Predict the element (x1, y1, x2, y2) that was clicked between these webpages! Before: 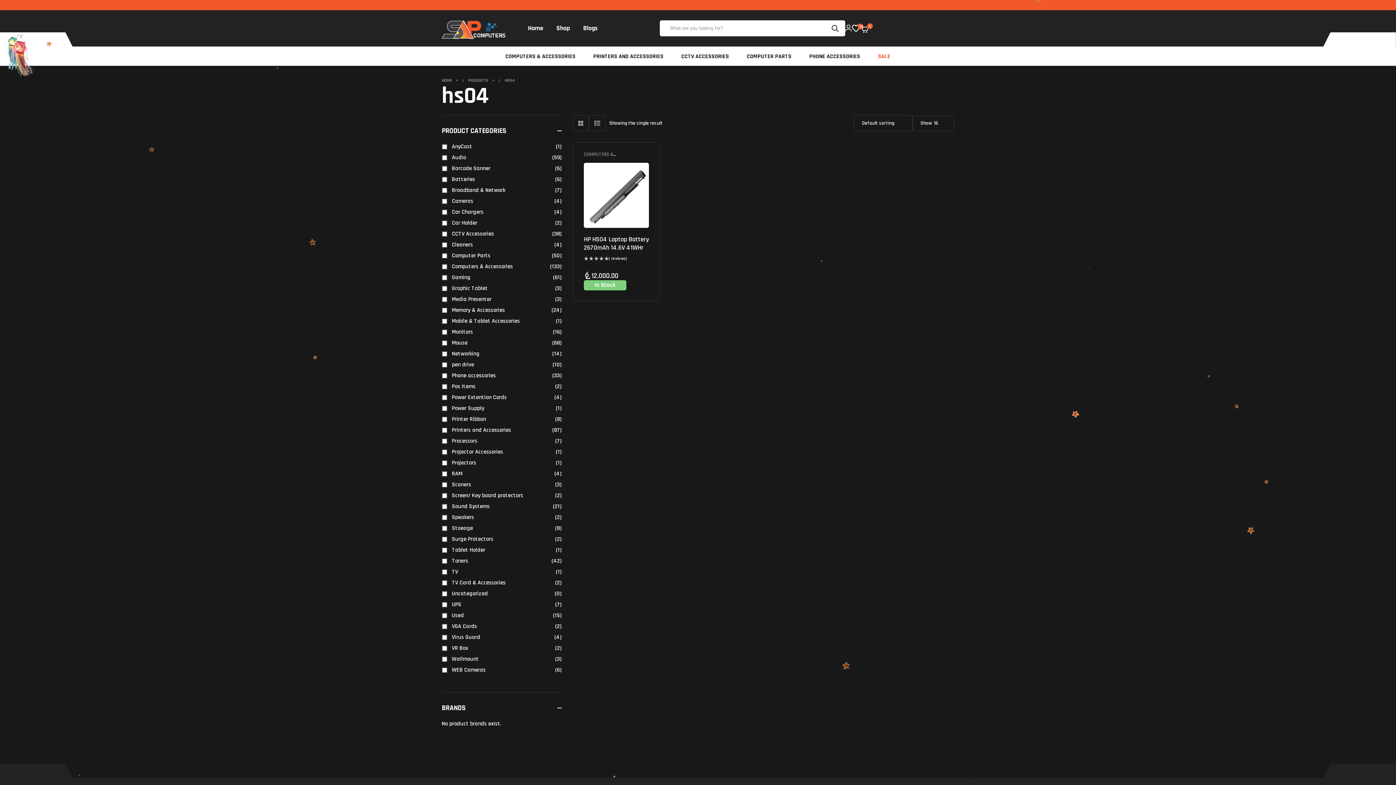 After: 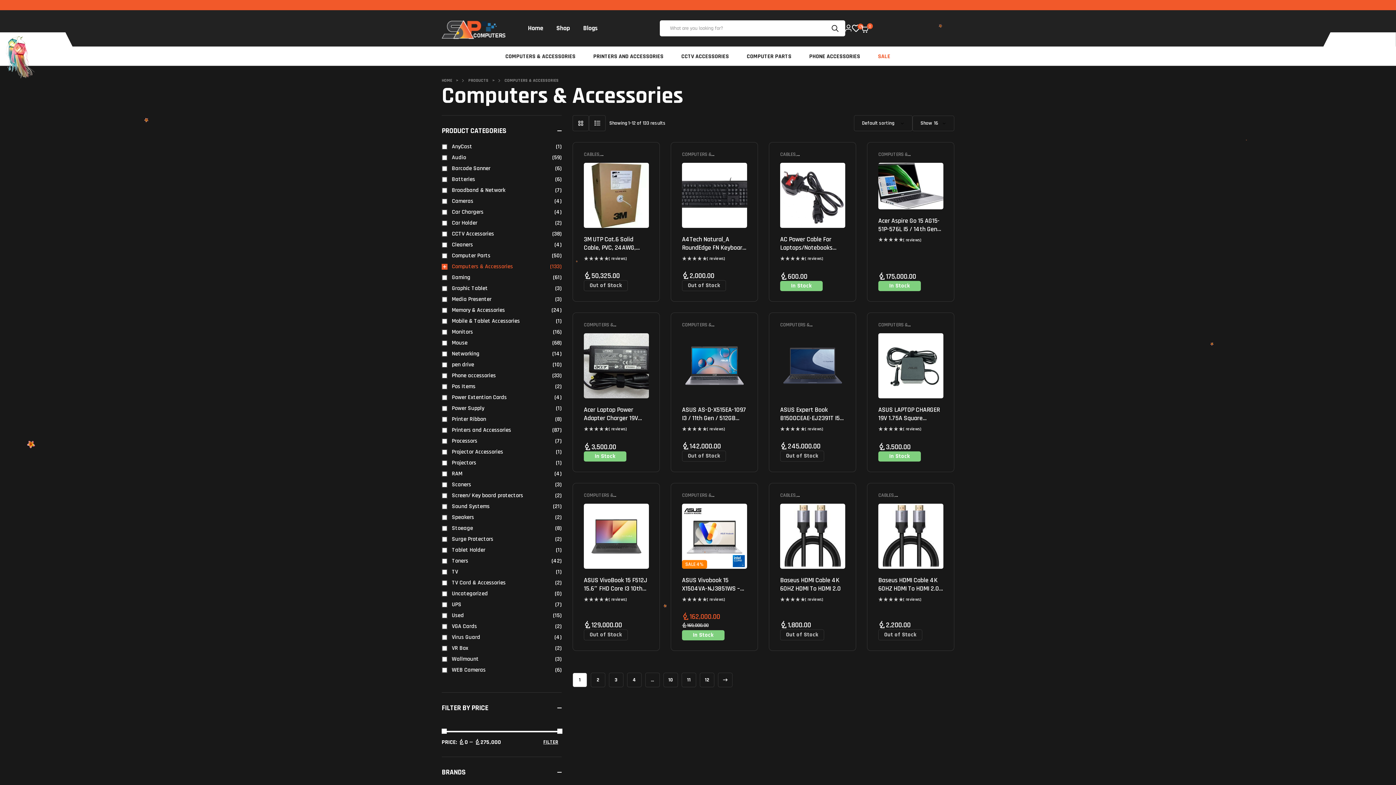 Action: label: COMPUTERS & ACCESSORIES bbox: (505, 53, 575, 59)